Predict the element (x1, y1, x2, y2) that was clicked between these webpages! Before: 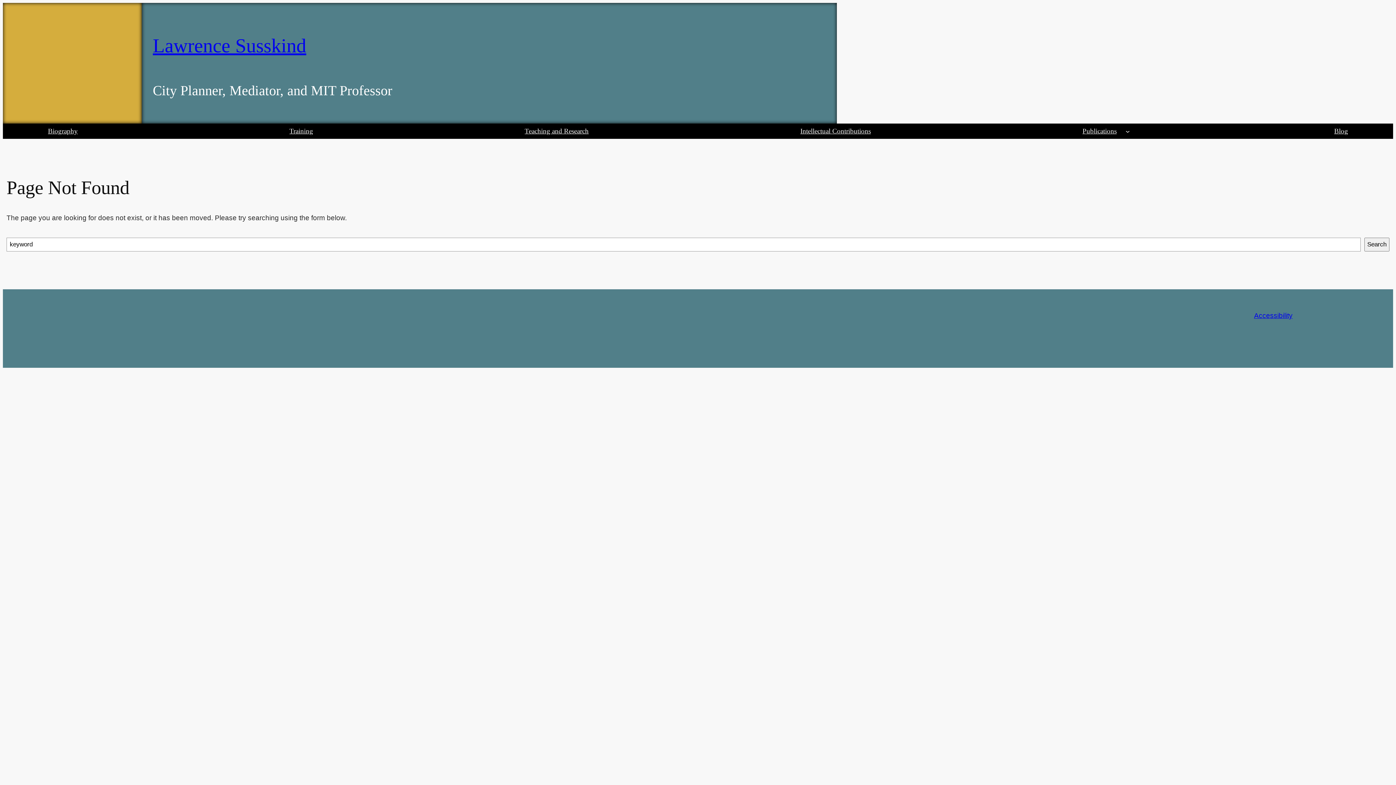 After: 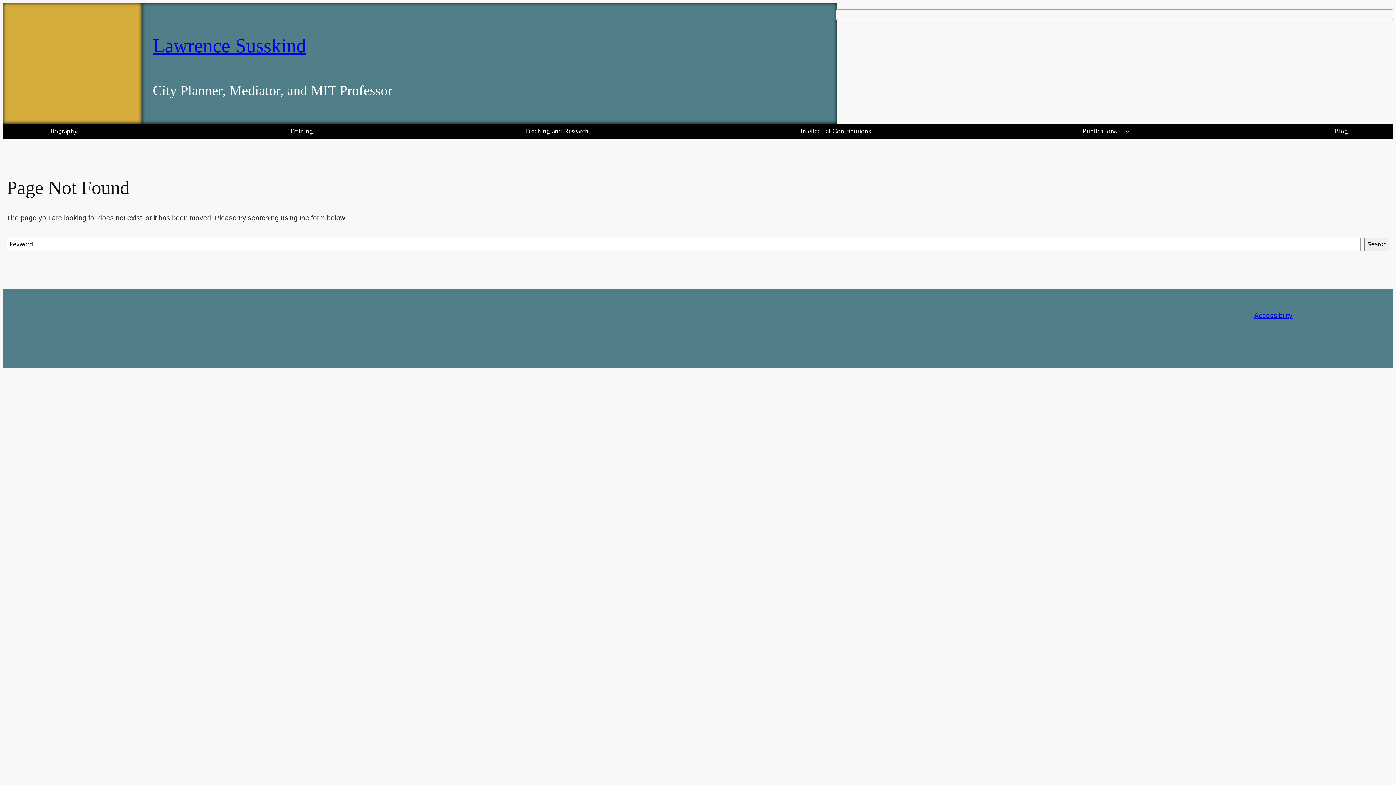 Action: bbox: (837, 9, 1393, 20)